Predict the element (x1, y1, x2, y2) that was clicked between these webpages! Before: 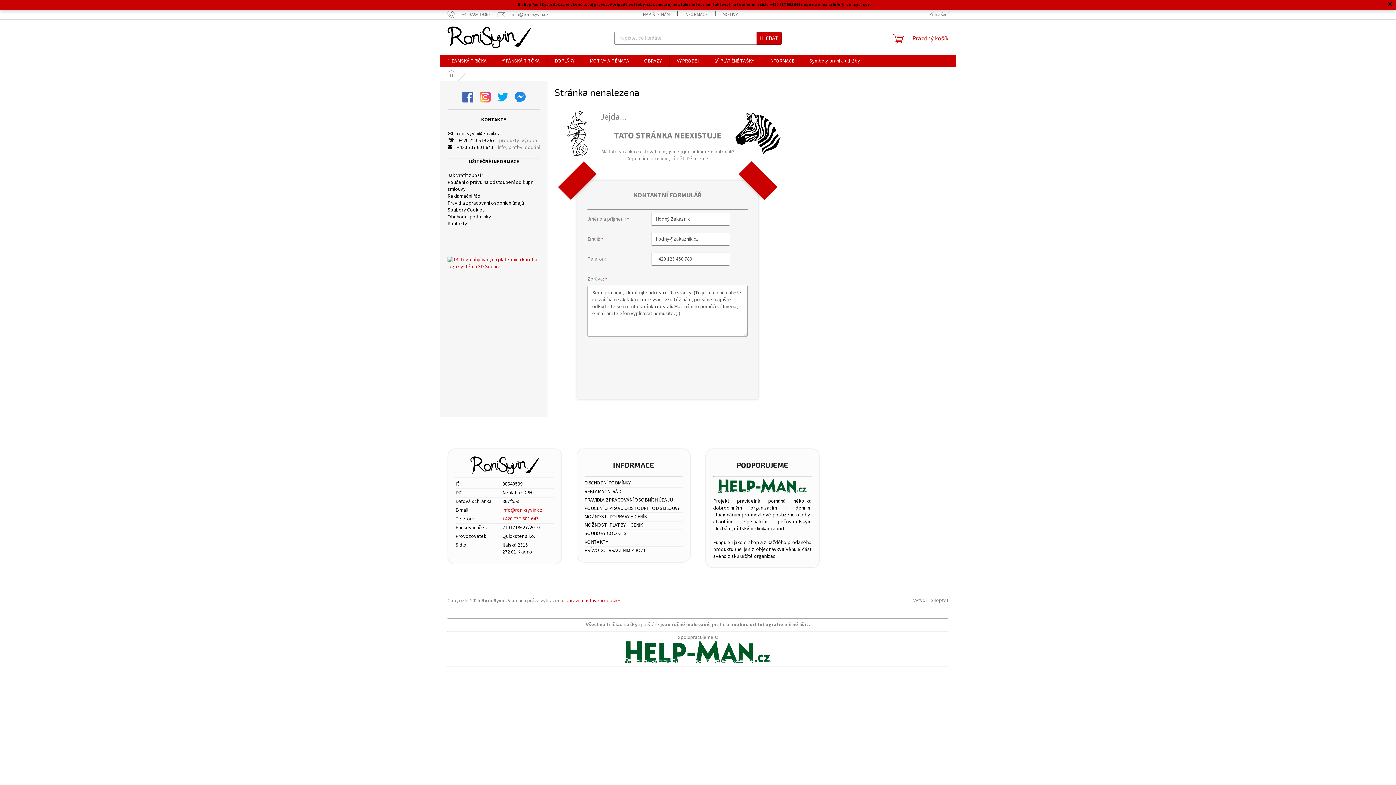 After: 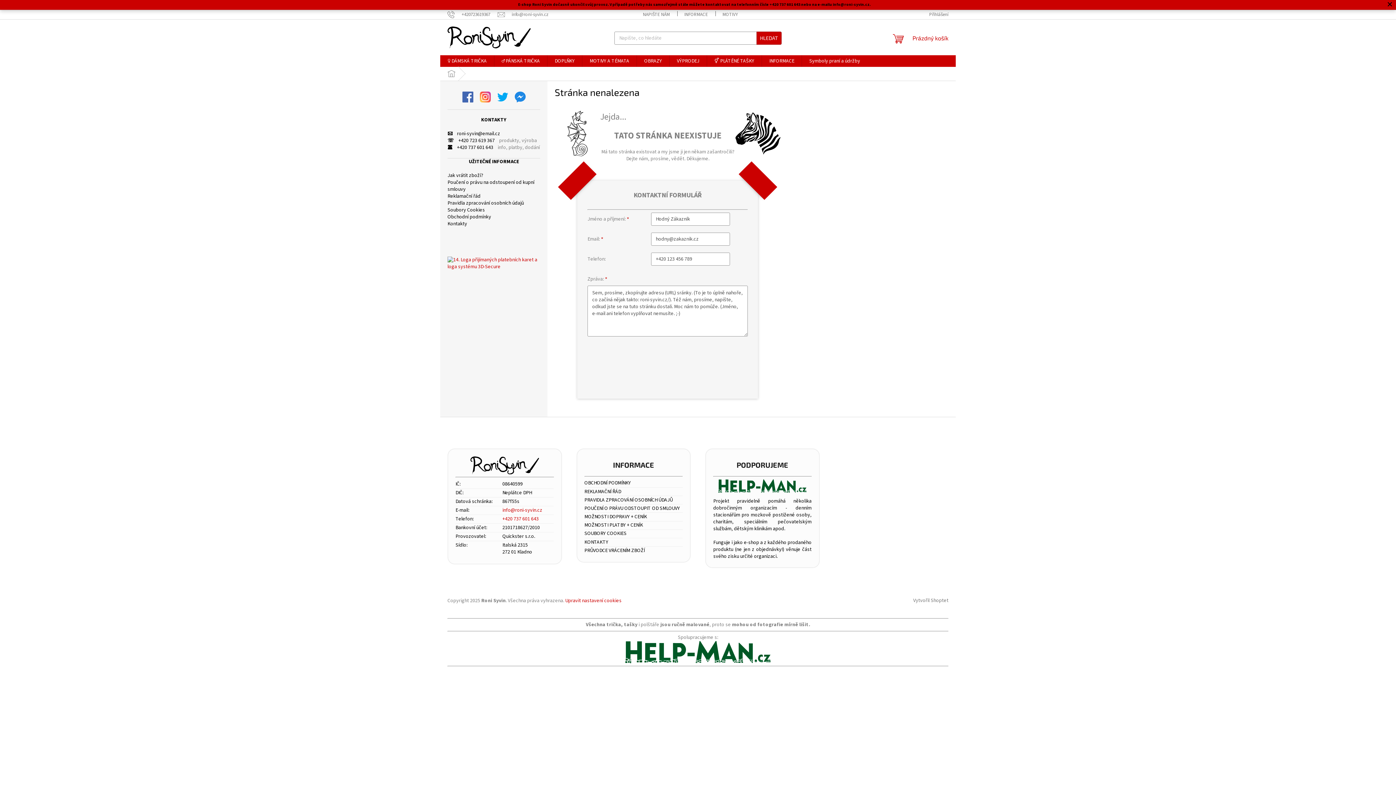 Action: bbox: (584, 505, 680, 512) label: POUČENÍ O PRÁVU ODSTOUPIT OD SMLOUVY